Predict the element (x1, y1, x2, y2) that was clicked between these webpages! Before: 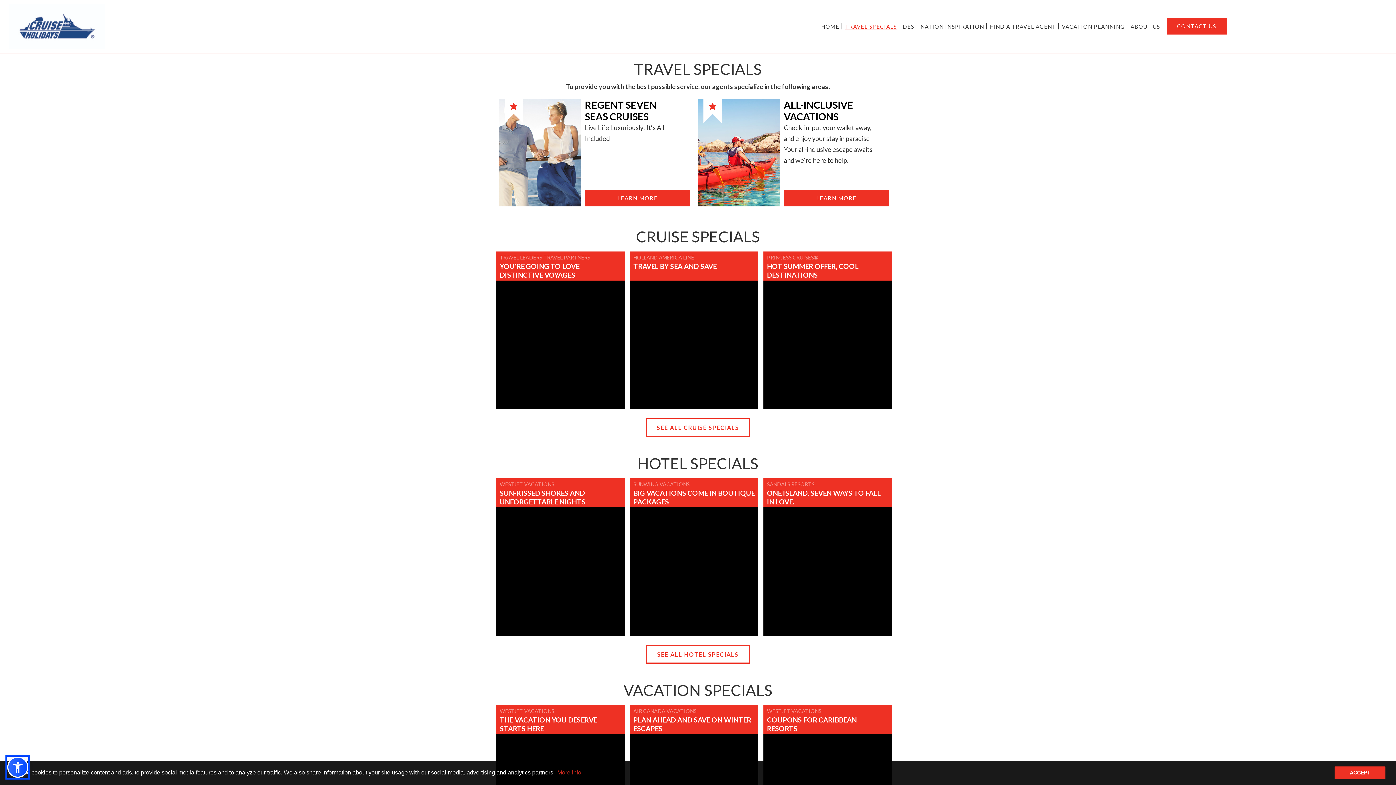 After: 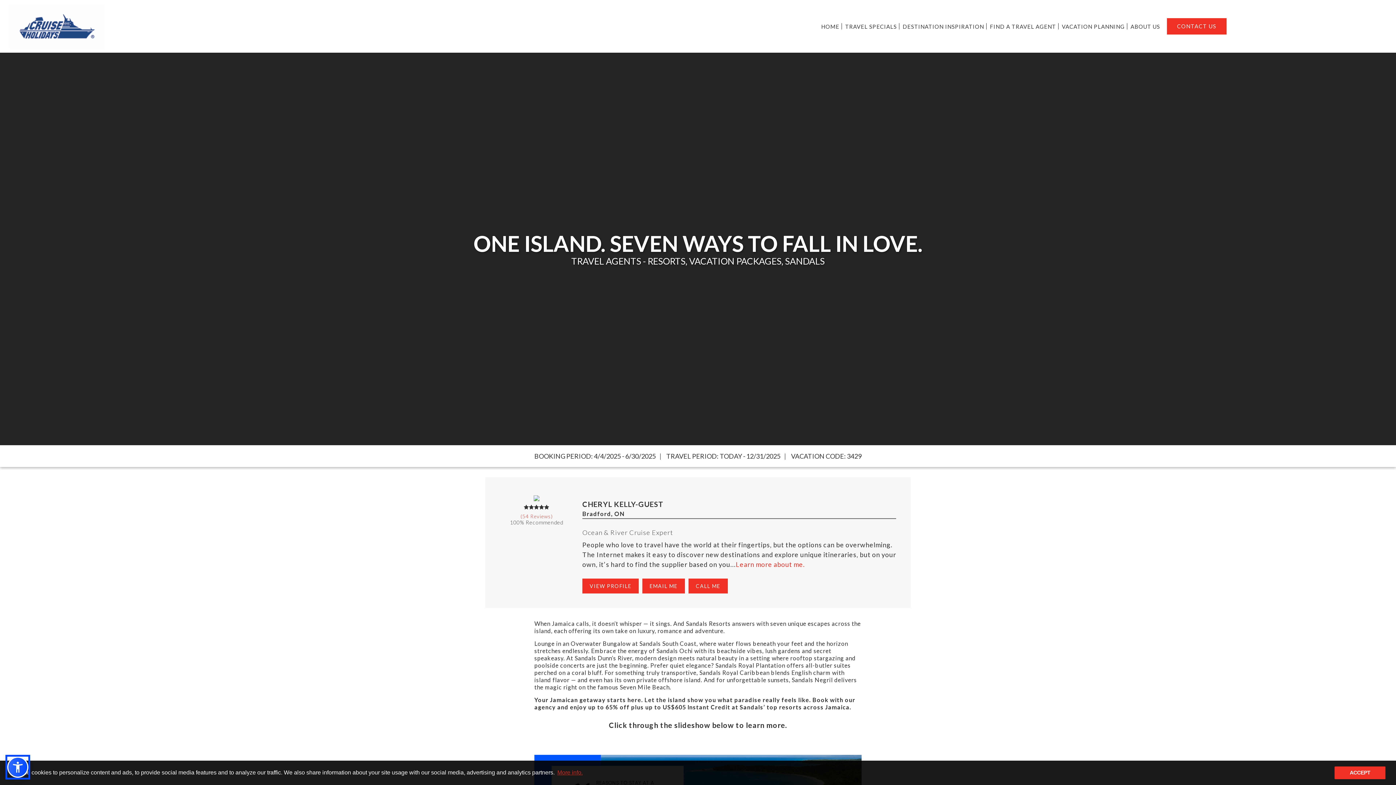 Action: label: SANDALS RESORTS
ONE ISLAND. SEVEN WAYS TO FALL IN LOVE. bbox: (763, 478, 892, 636)